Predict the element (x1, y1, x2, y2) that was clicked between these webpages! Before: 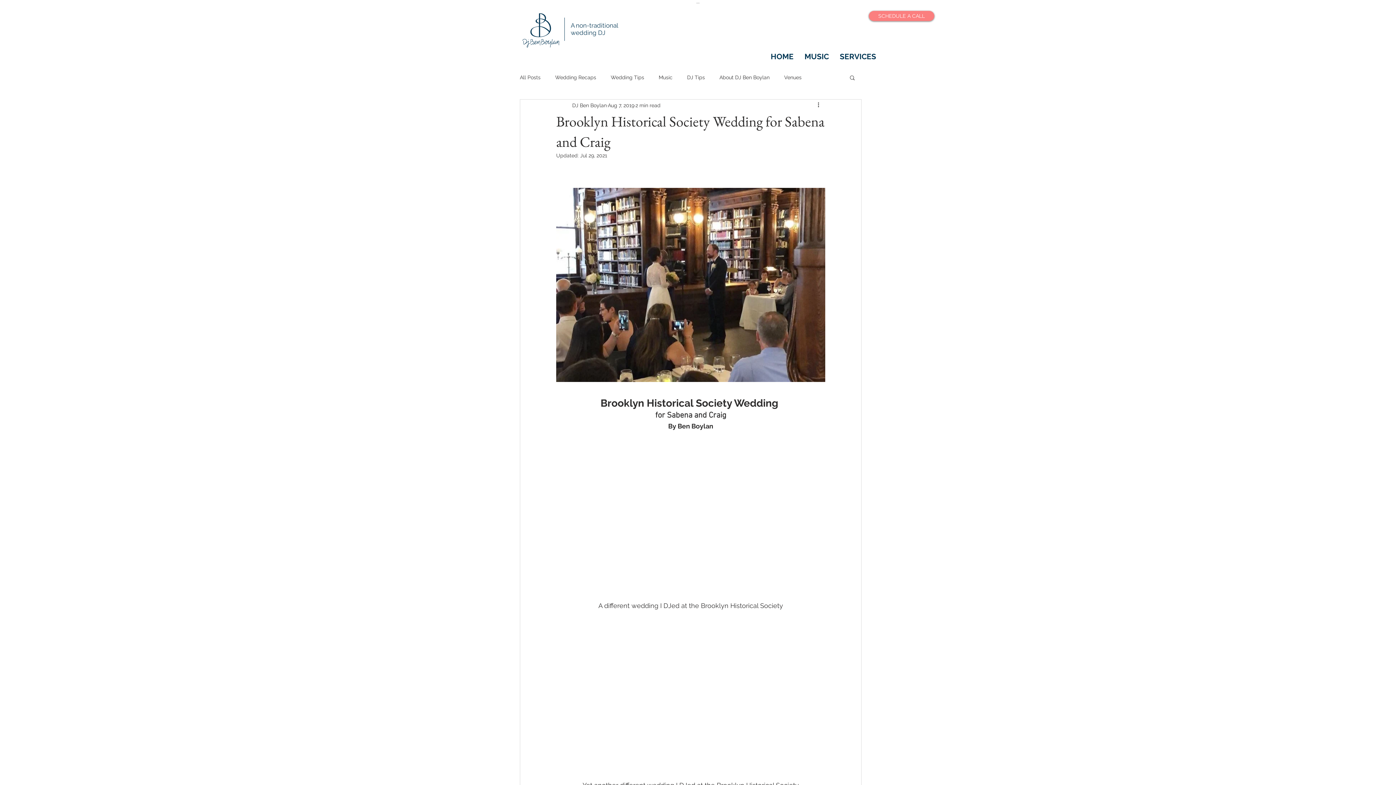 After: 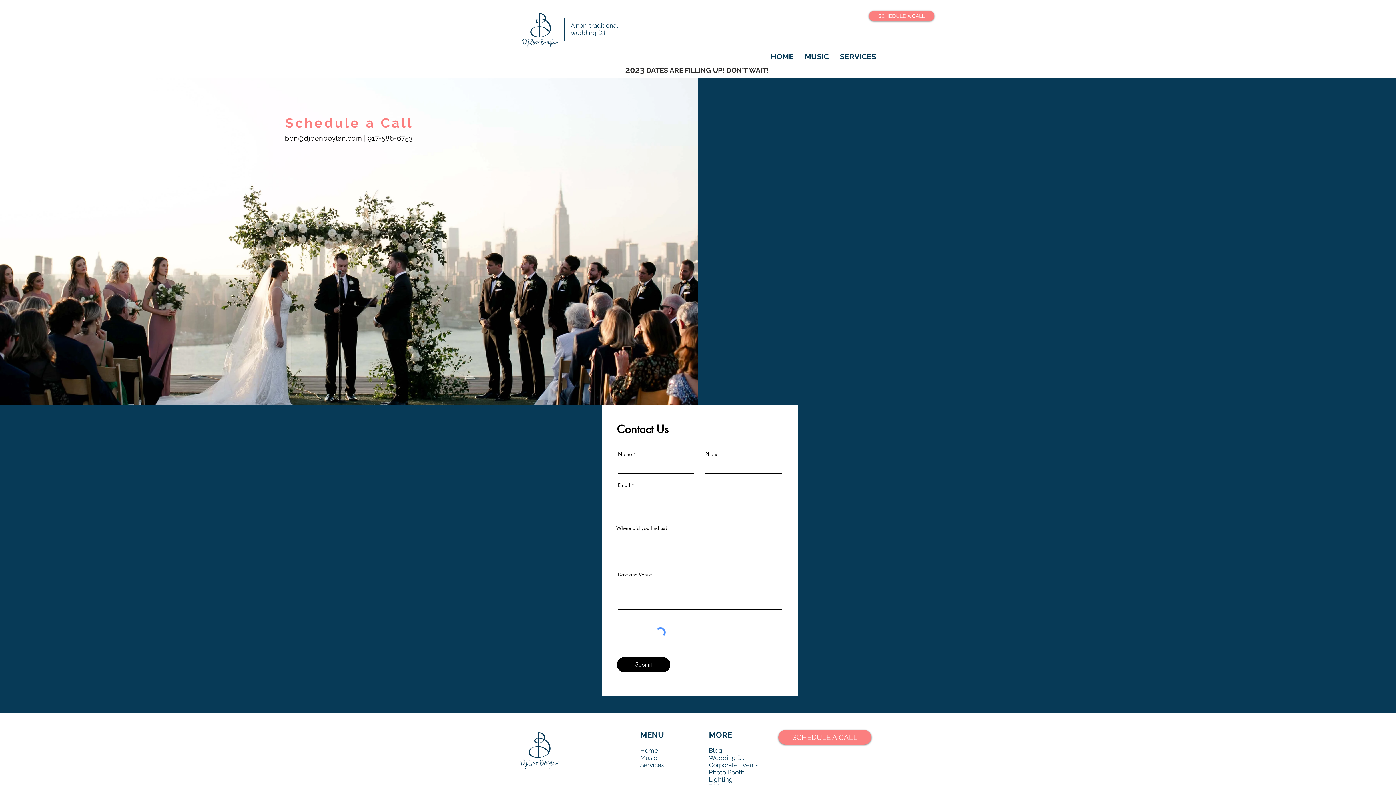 Action: label: SCHEDULE A CALL bbox: (869, 10, 934, 21)